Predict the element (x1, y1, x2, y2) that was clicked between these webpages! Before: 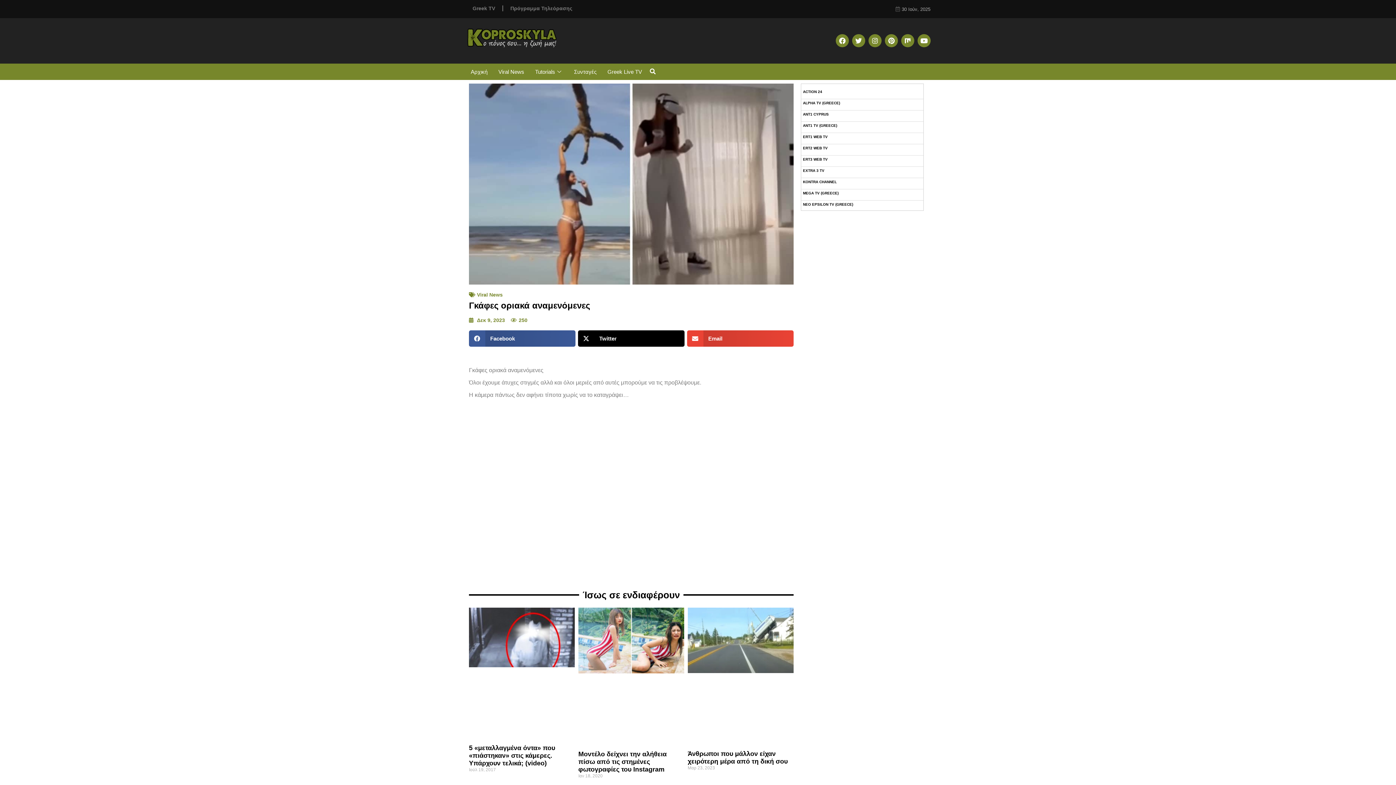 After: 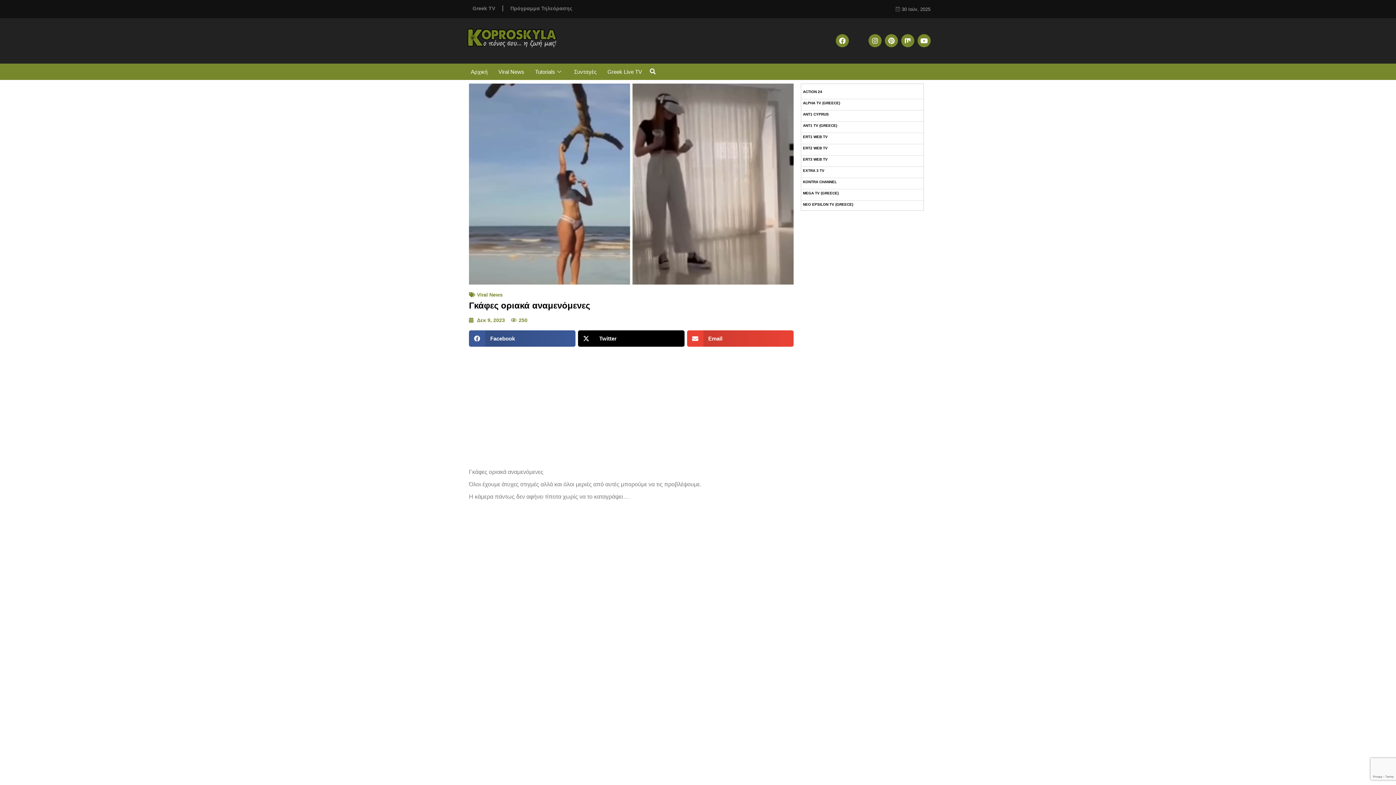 Action: bbox: (852, 34, 865, 47) label: Twitter